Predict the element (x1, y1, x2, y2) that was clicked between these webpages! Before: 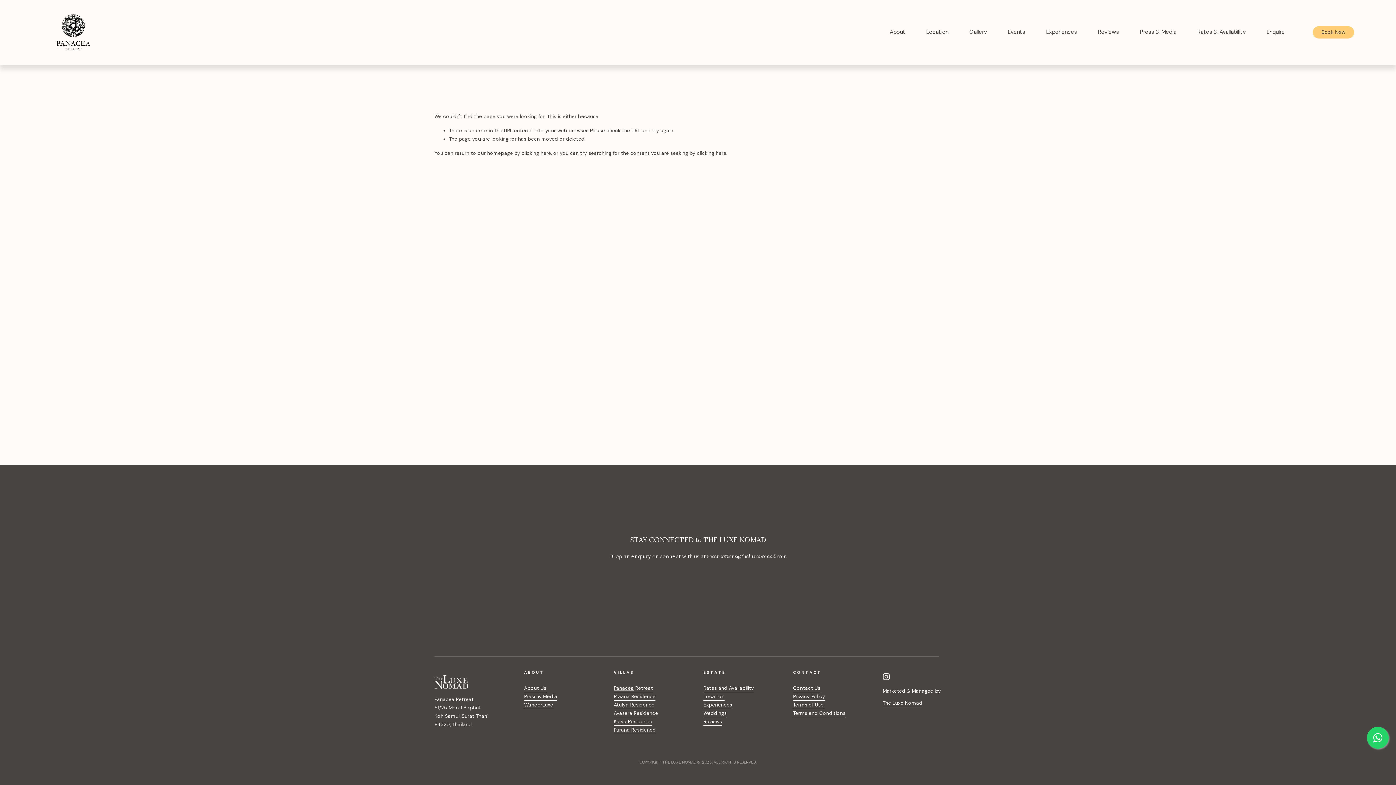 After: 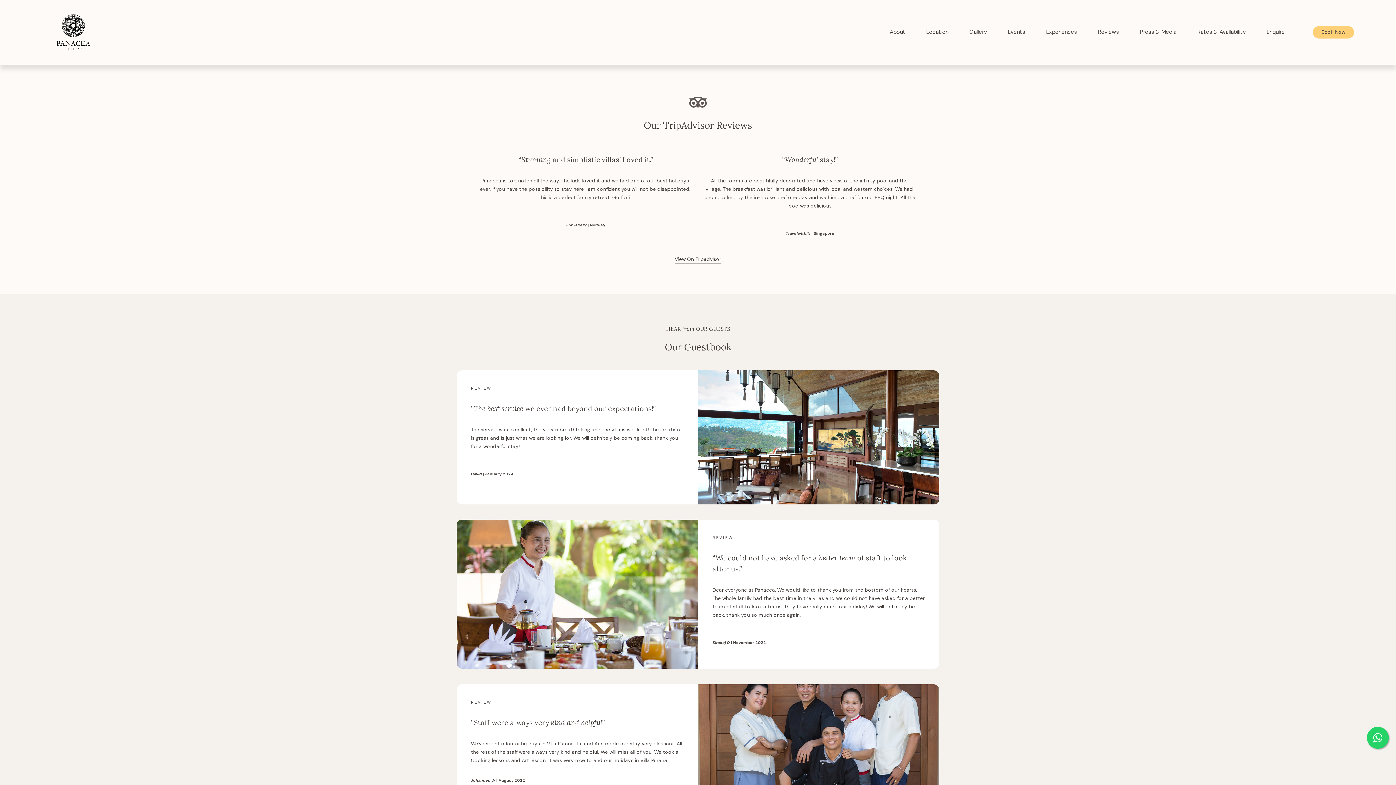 Action: bbox: (1098, 26, 1119, 37) label: Reviews